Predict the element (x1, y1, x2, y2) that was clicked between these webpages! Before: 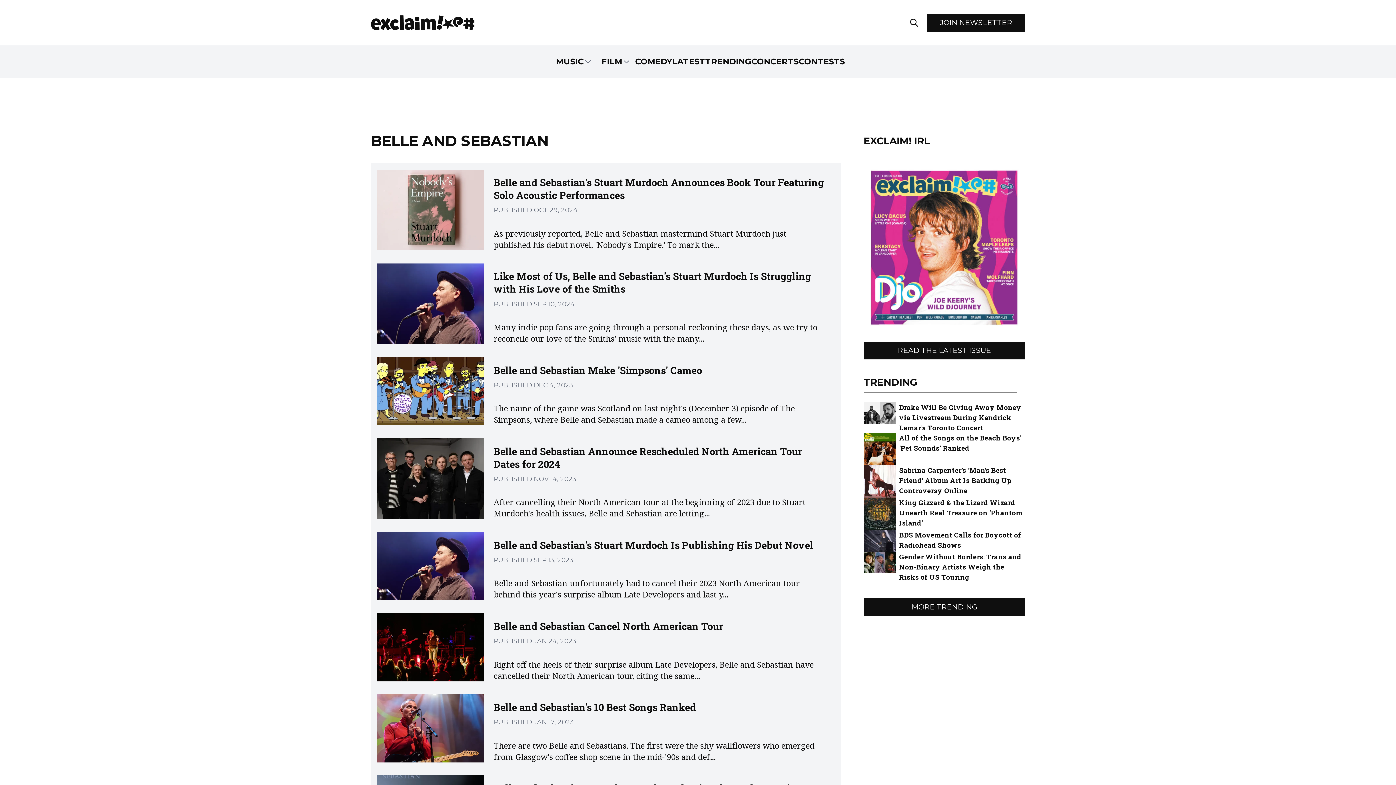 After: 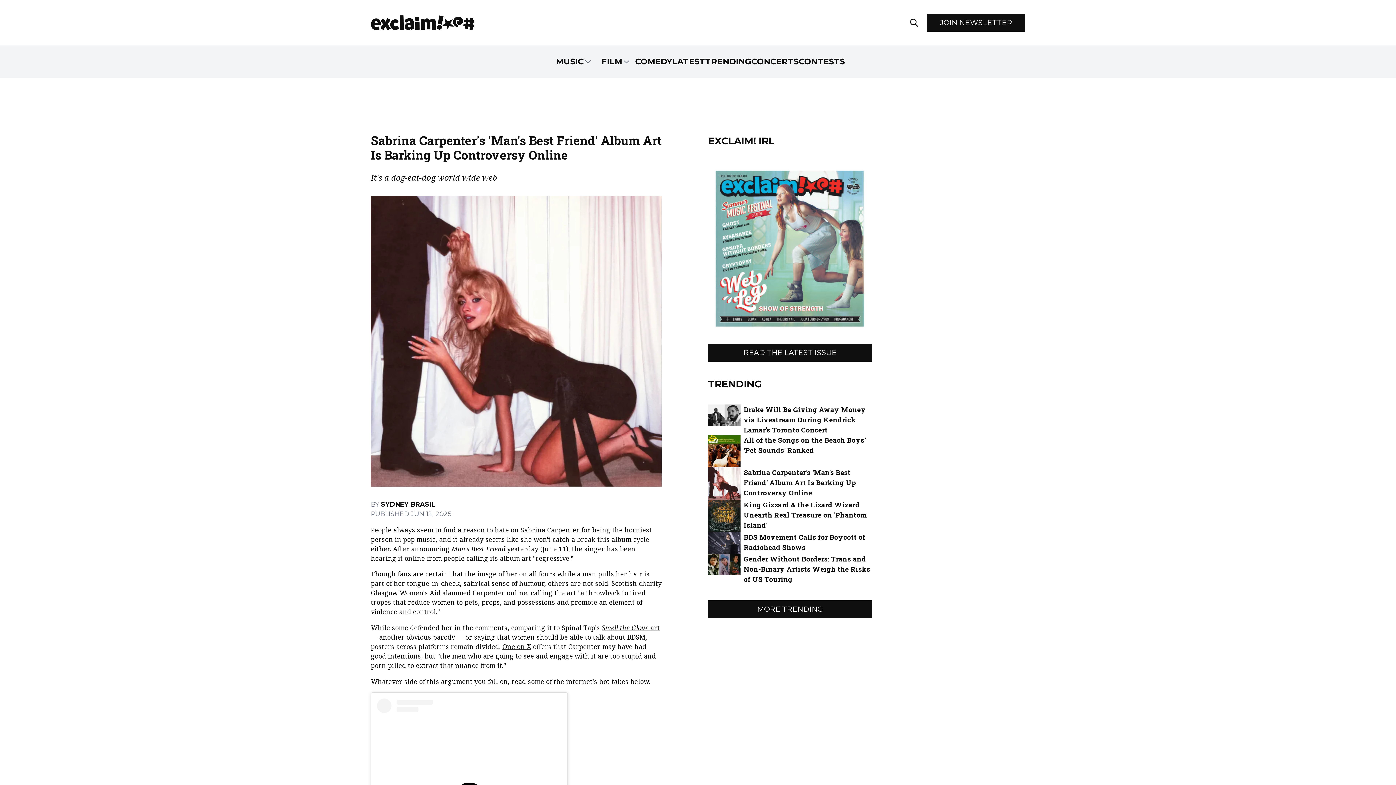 Action: label: Sabrina Carpenter's 'Man's Best Friend' Album Art Is Barking Up Controversy Online bbox: (863, 465, 1025, 497)